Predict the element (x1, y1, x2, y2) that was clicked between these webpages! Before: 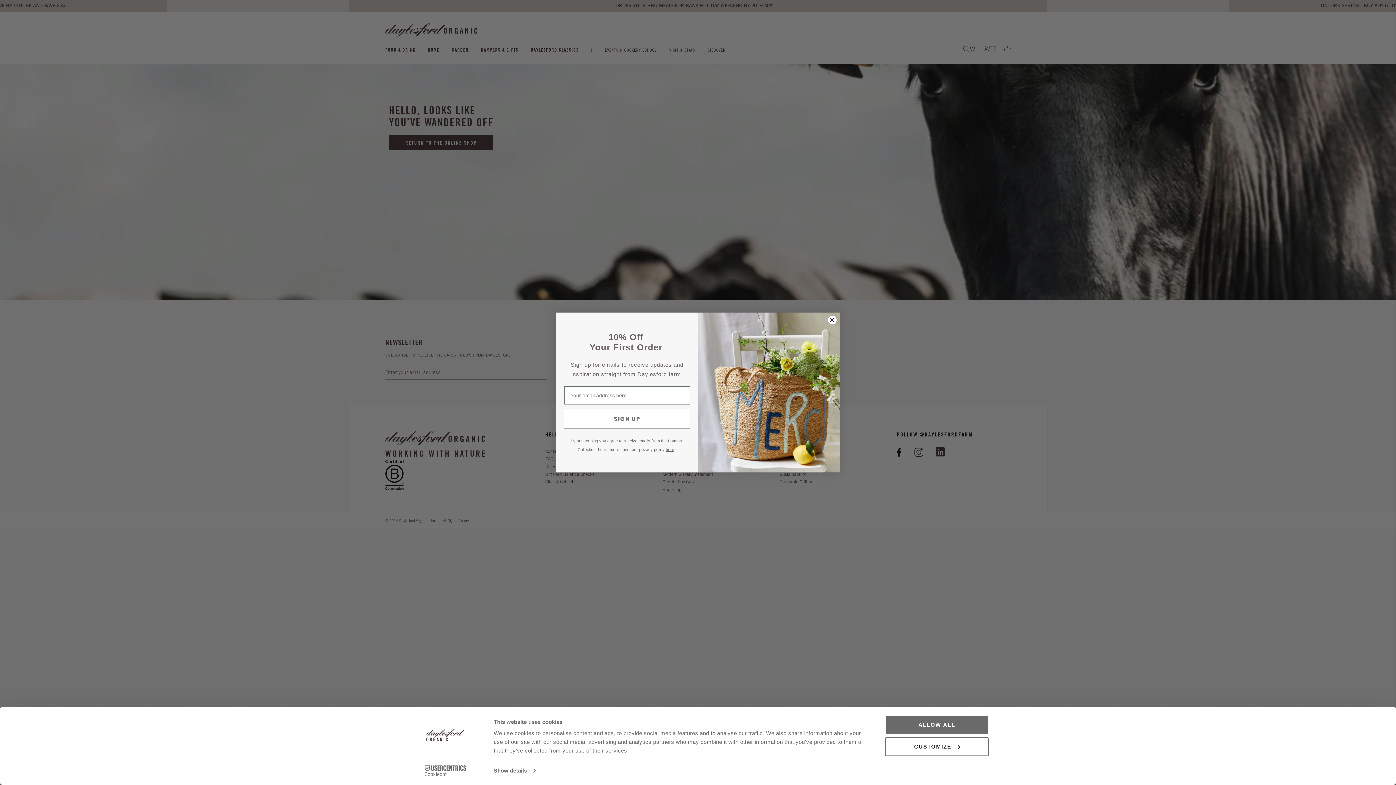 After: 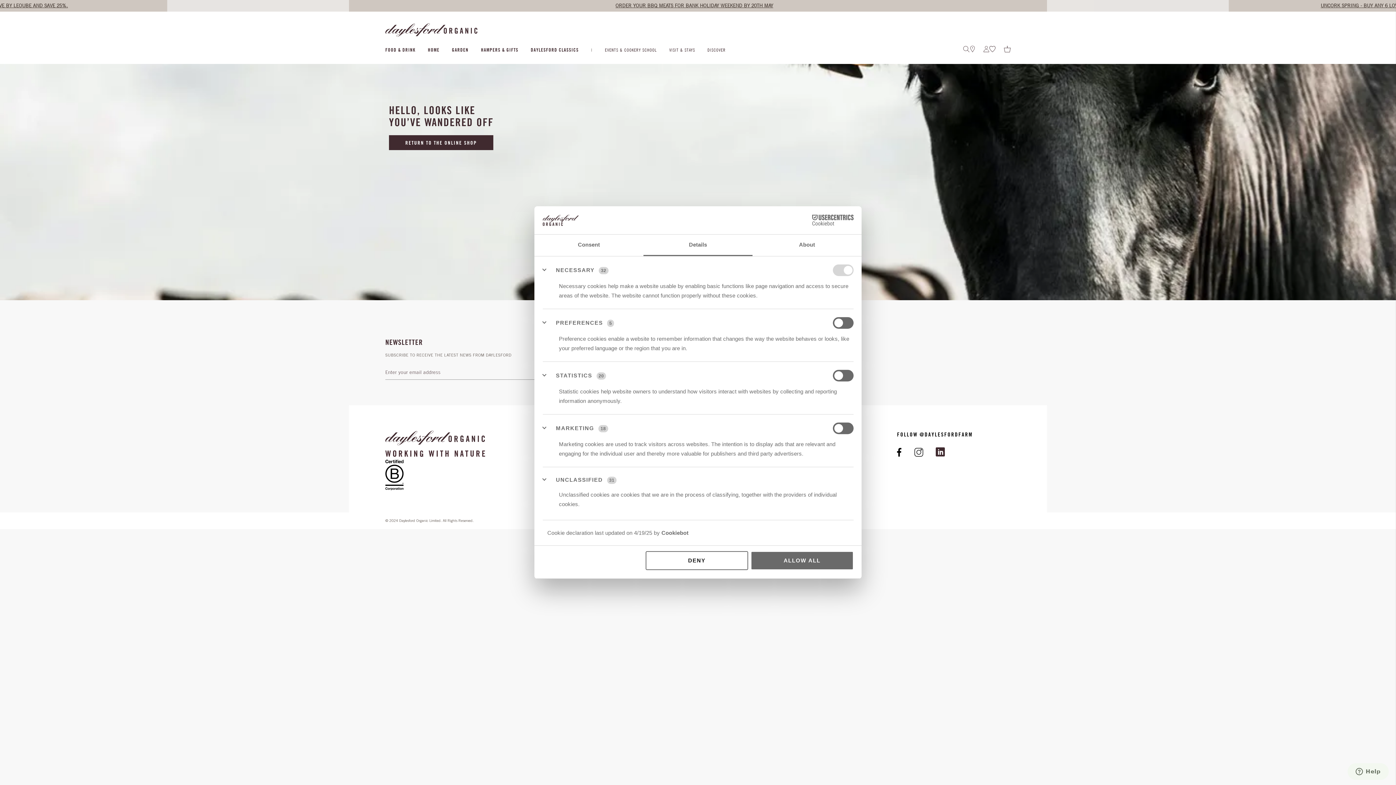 Action: bbox: (885, 737, 989, 756) label: CUSTOMIZE